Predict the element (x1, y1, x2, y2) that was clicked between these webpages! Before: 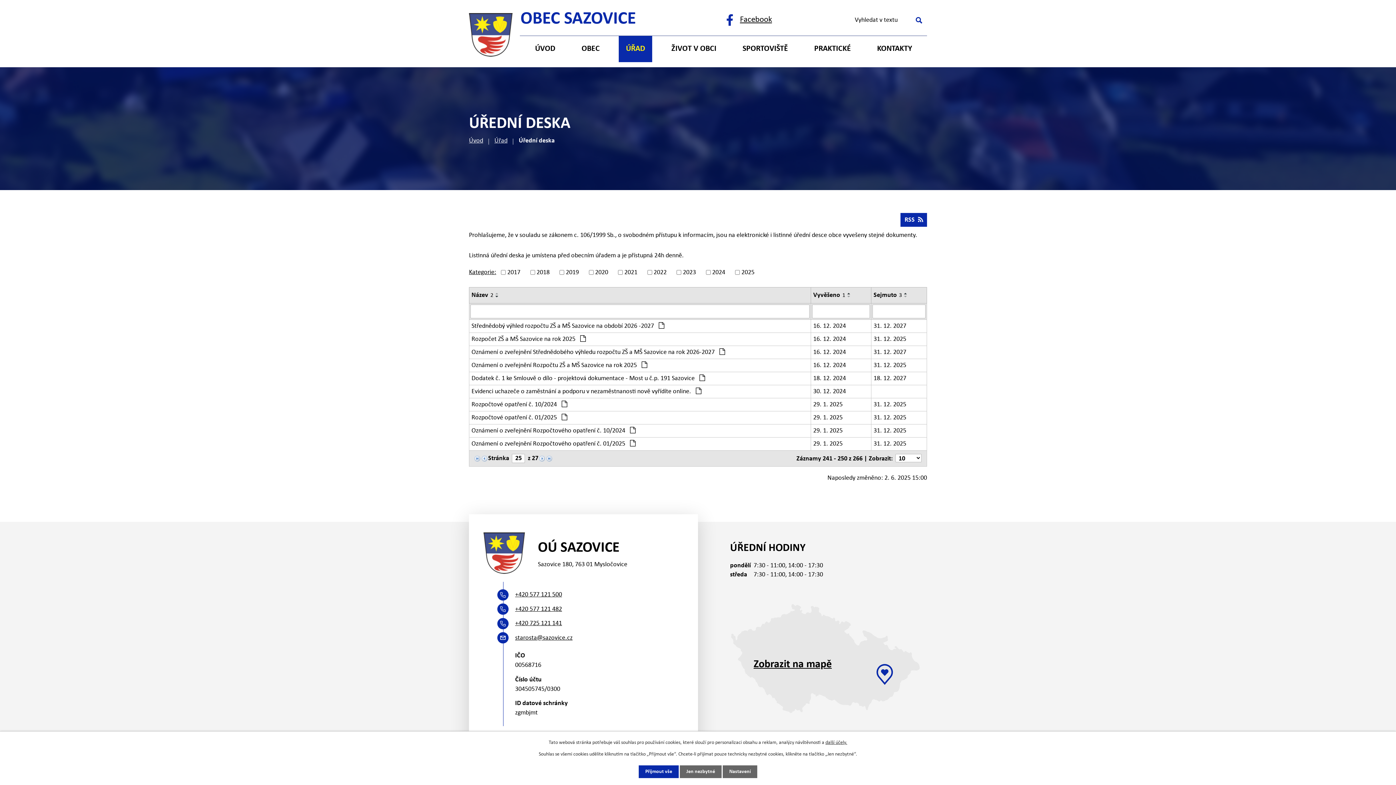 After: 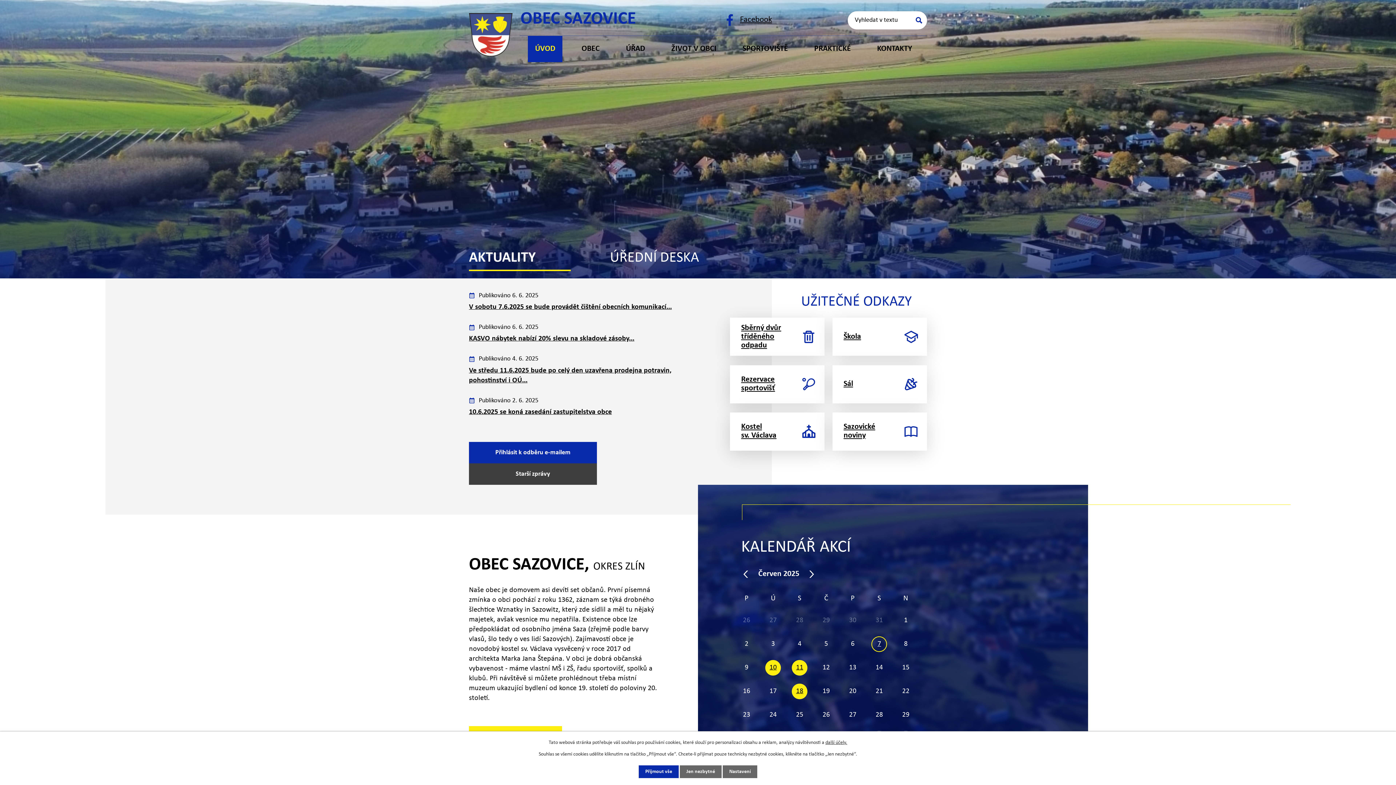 Action: label: OÚ SAZOVICE
Sazovice 180, 763 01 Mysločovice bbox: (483, 532, 627, 574)